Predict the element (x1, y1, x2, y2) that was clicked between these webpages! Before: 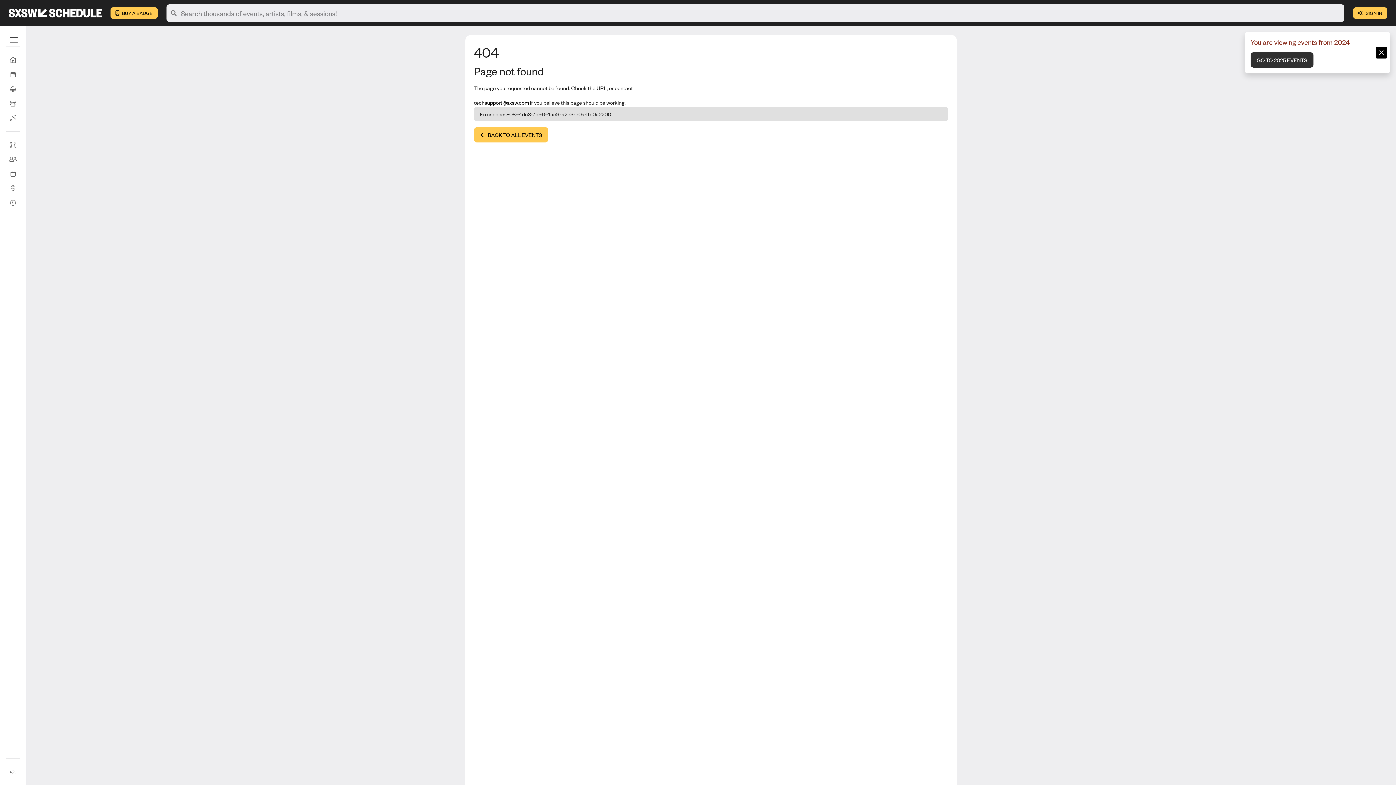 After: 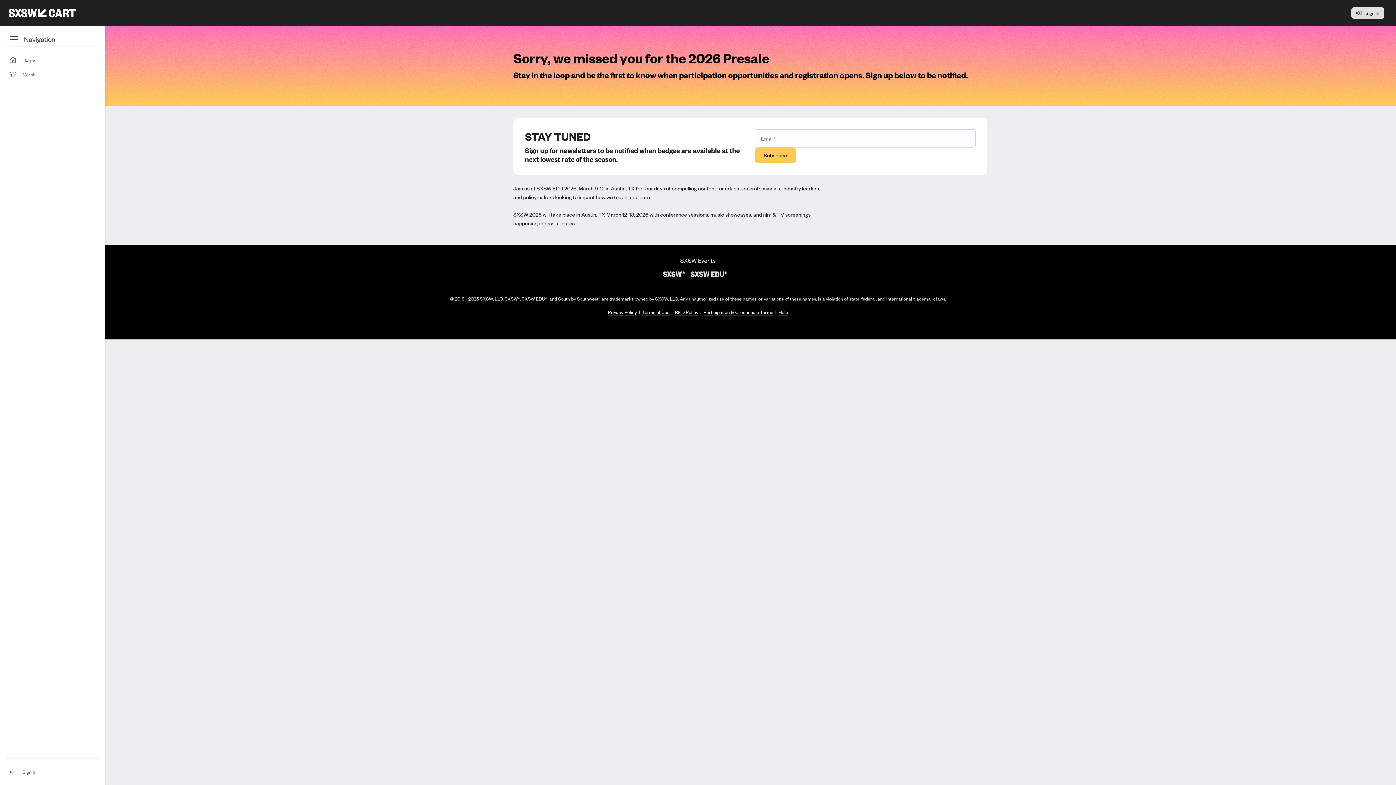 Action: label:  BUY A BADGE bbox: (110, 7, 157, 18)